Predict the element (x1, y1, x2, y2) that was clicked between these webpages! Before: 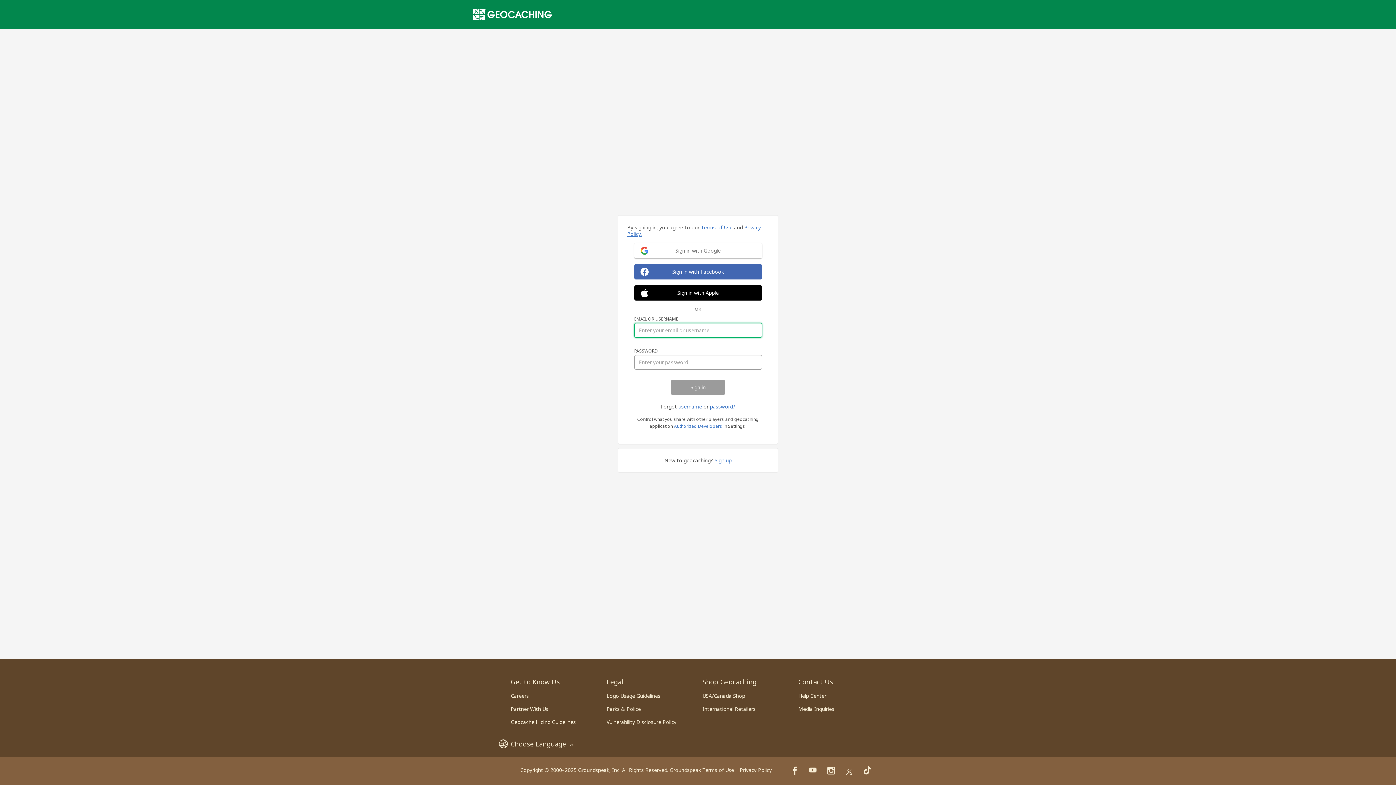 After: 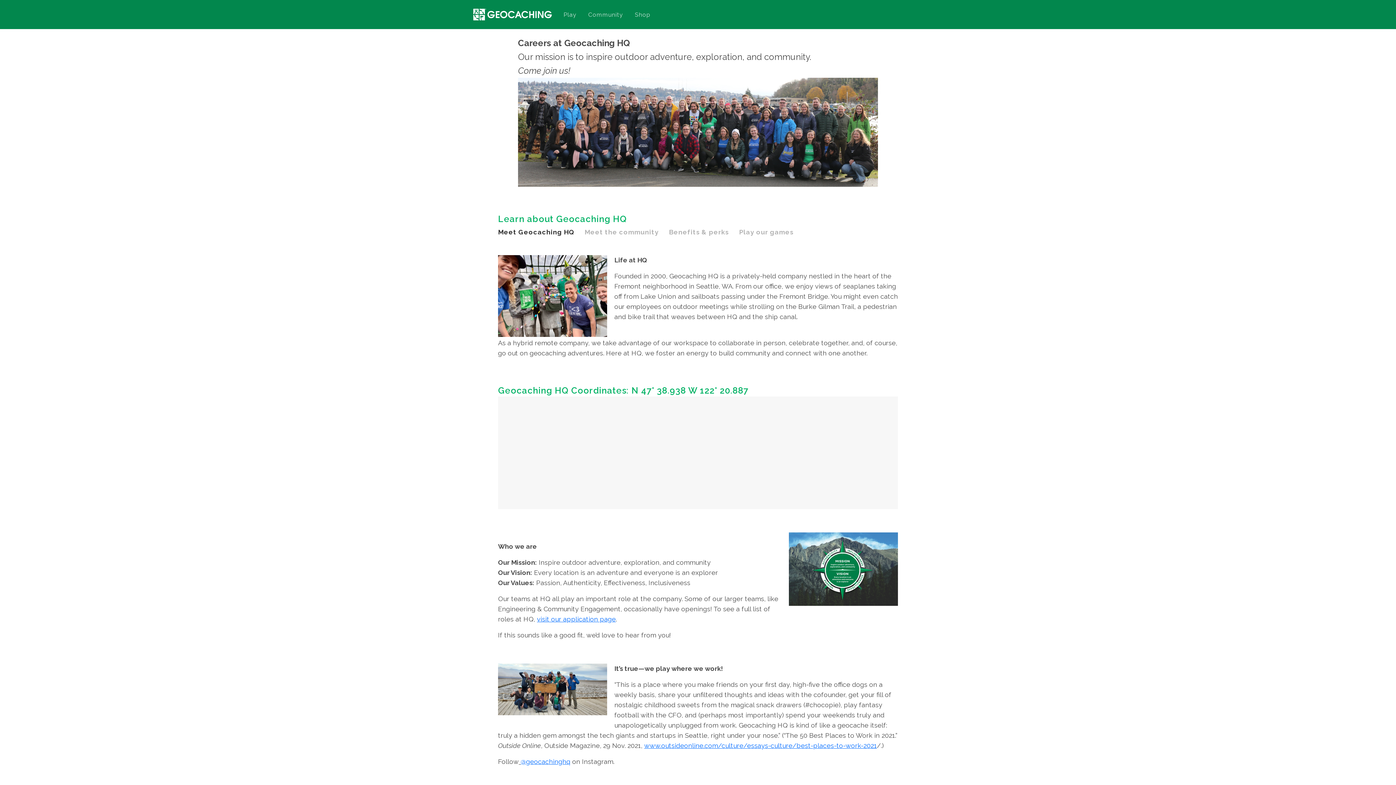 Action: bbox: (510, 692, 529, 699) label: Careers